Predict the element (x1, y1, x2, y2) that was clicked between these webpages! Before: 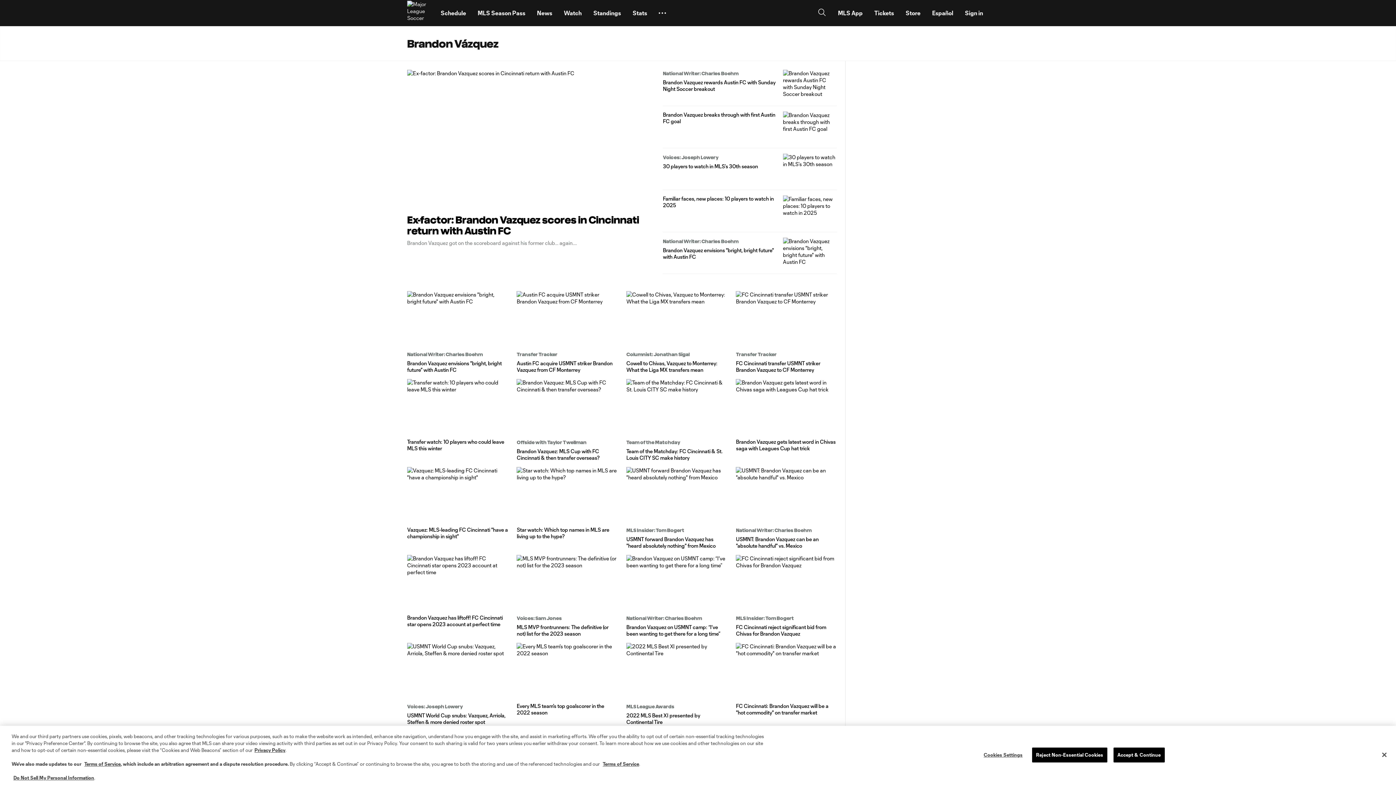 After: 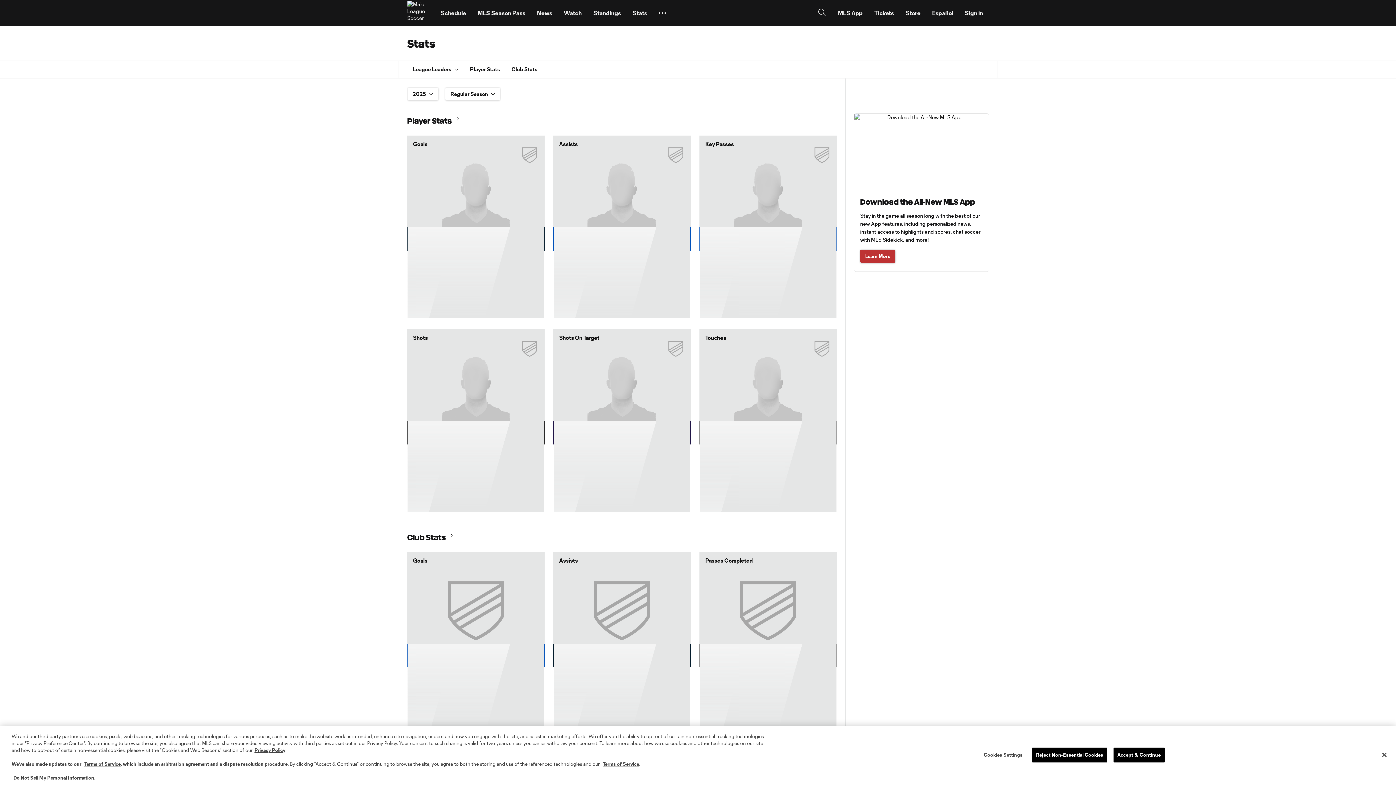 Action: bbox: (626, 2, 653, 23) label: Stats